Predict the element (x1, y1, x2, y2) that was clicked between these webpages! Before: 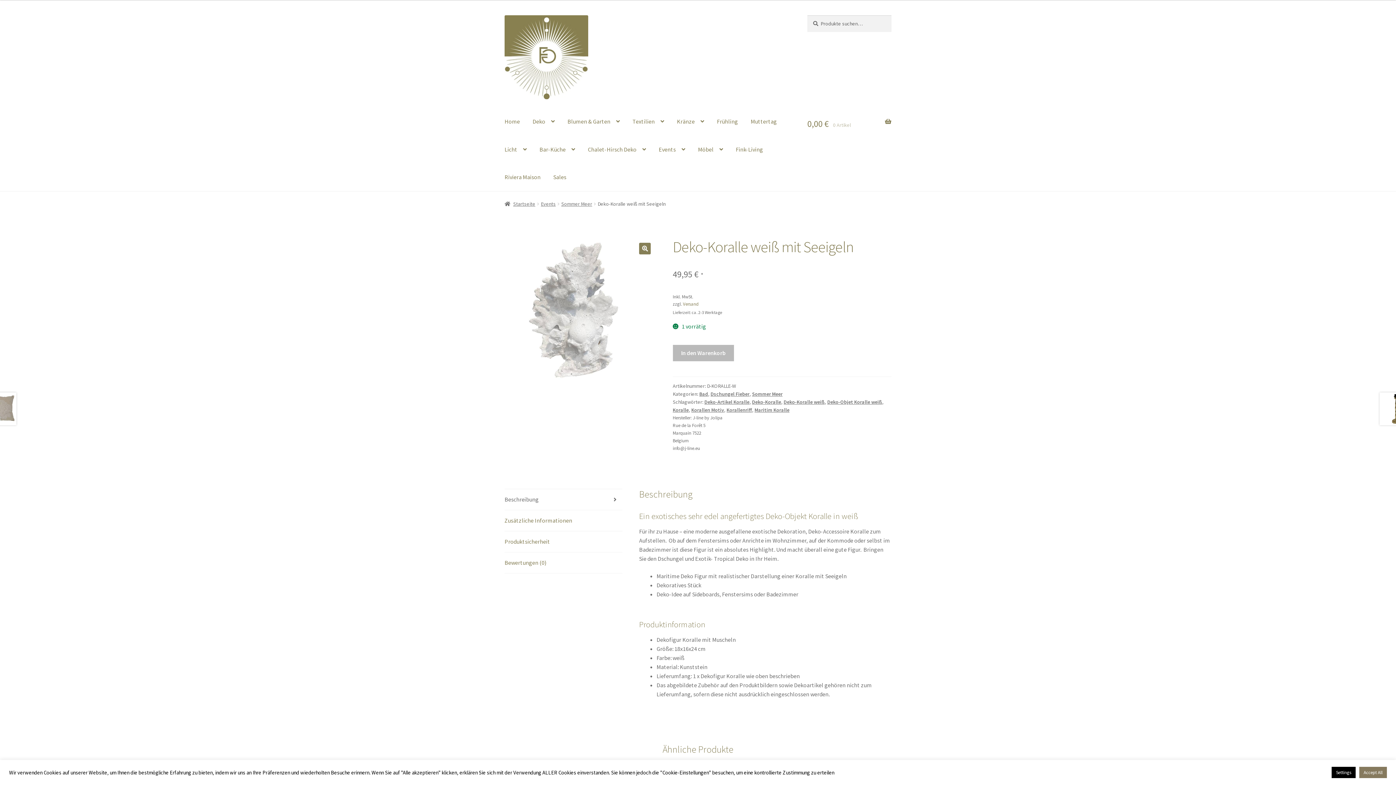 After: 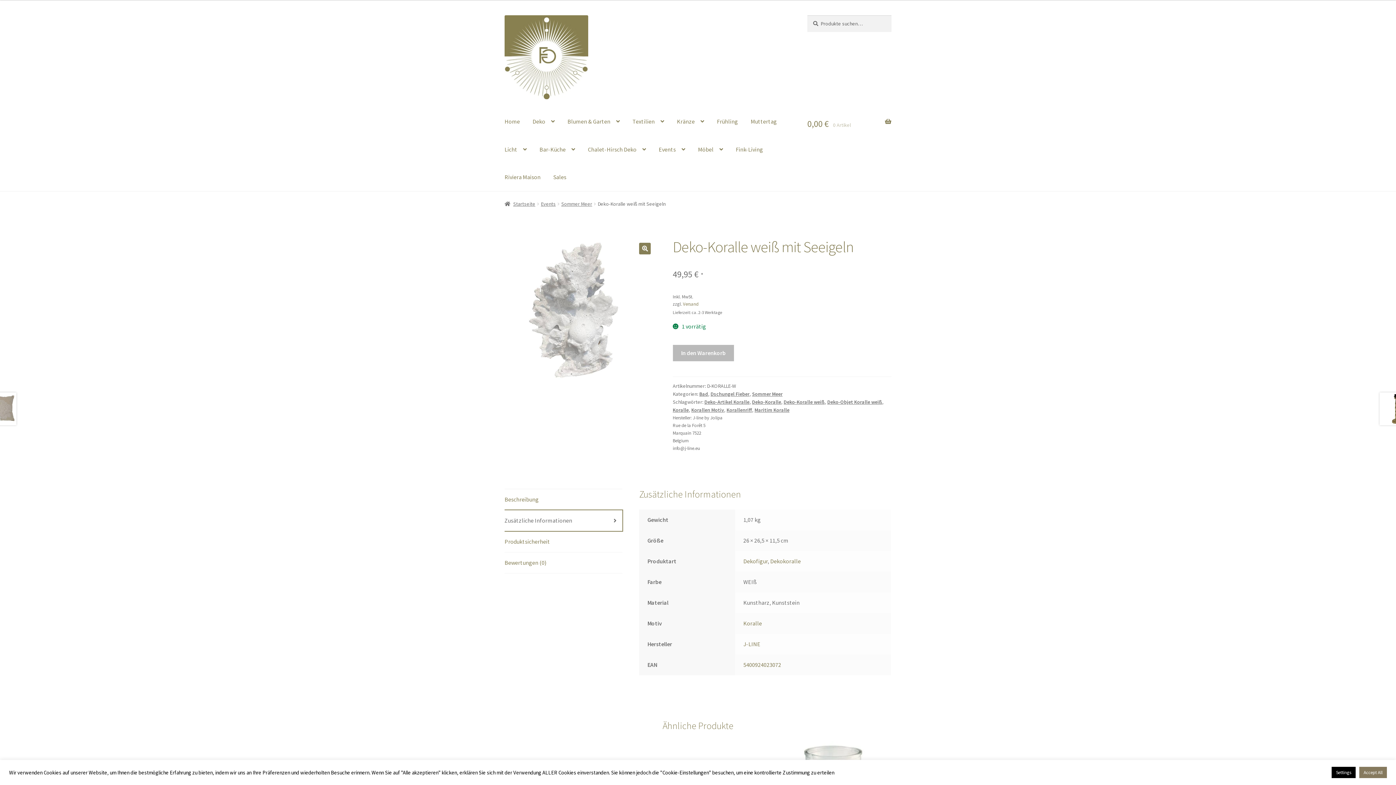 Action: bbox: (504, 510, 622, 531) label: Zusätzliche Informationen